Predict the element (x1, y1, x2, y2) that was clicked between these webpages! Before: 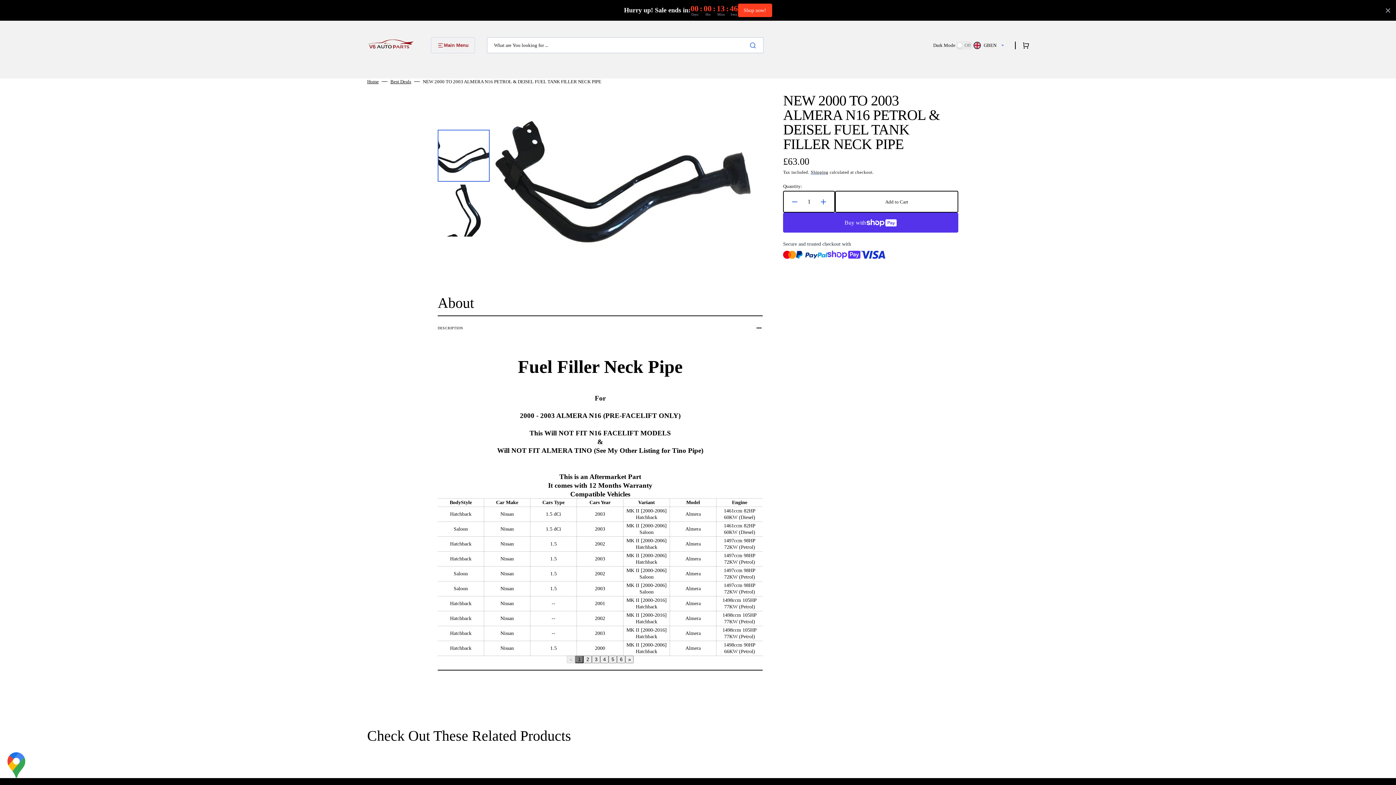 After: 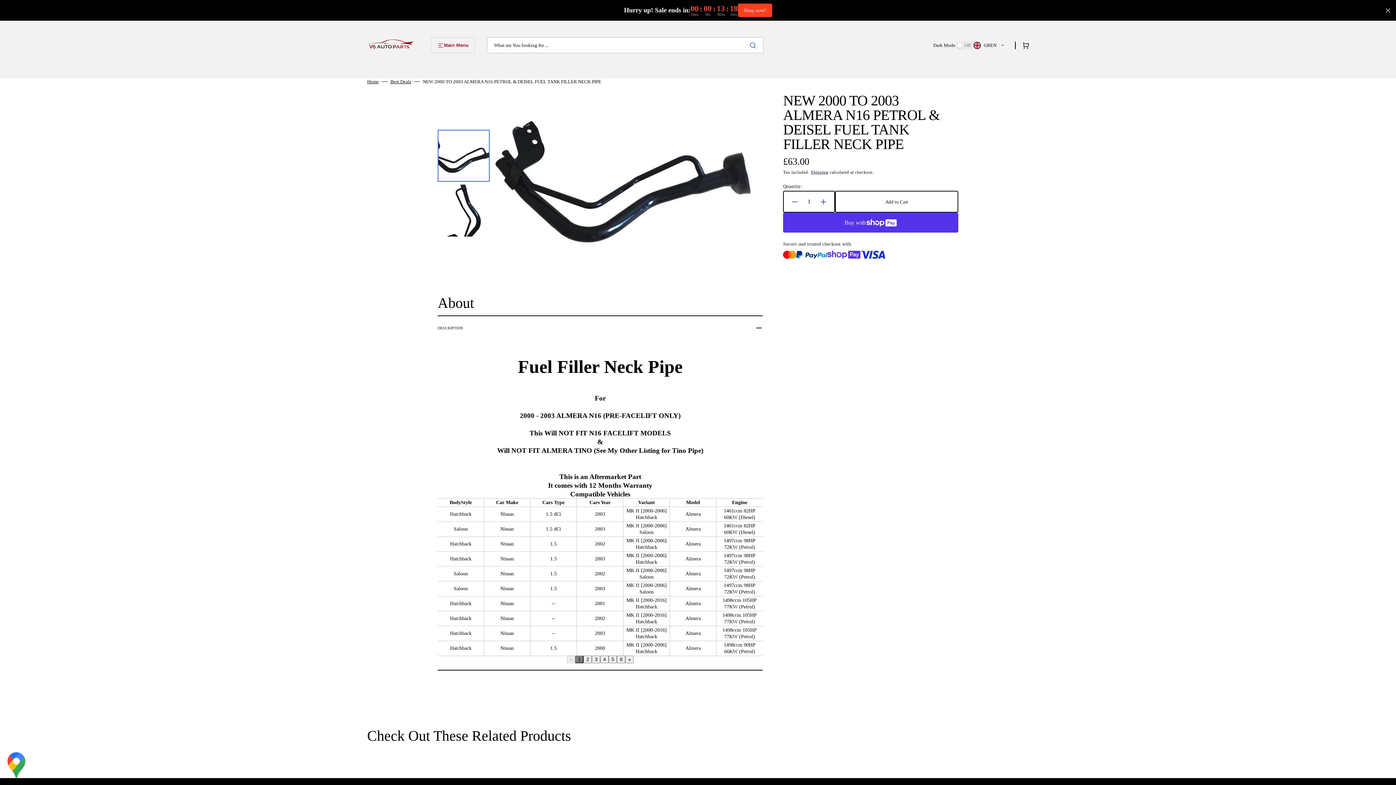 Action: bbox: (575, 656, 583, 663) label: 1